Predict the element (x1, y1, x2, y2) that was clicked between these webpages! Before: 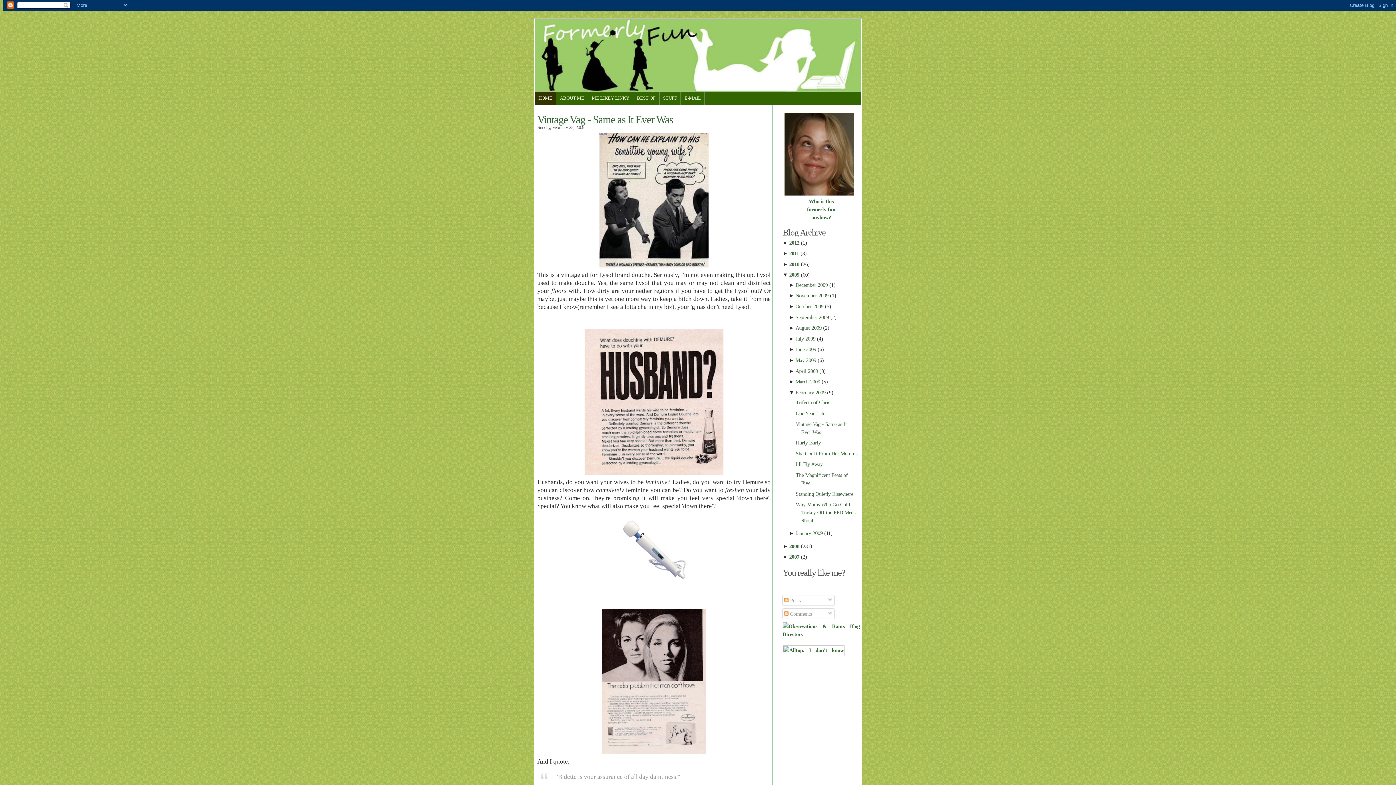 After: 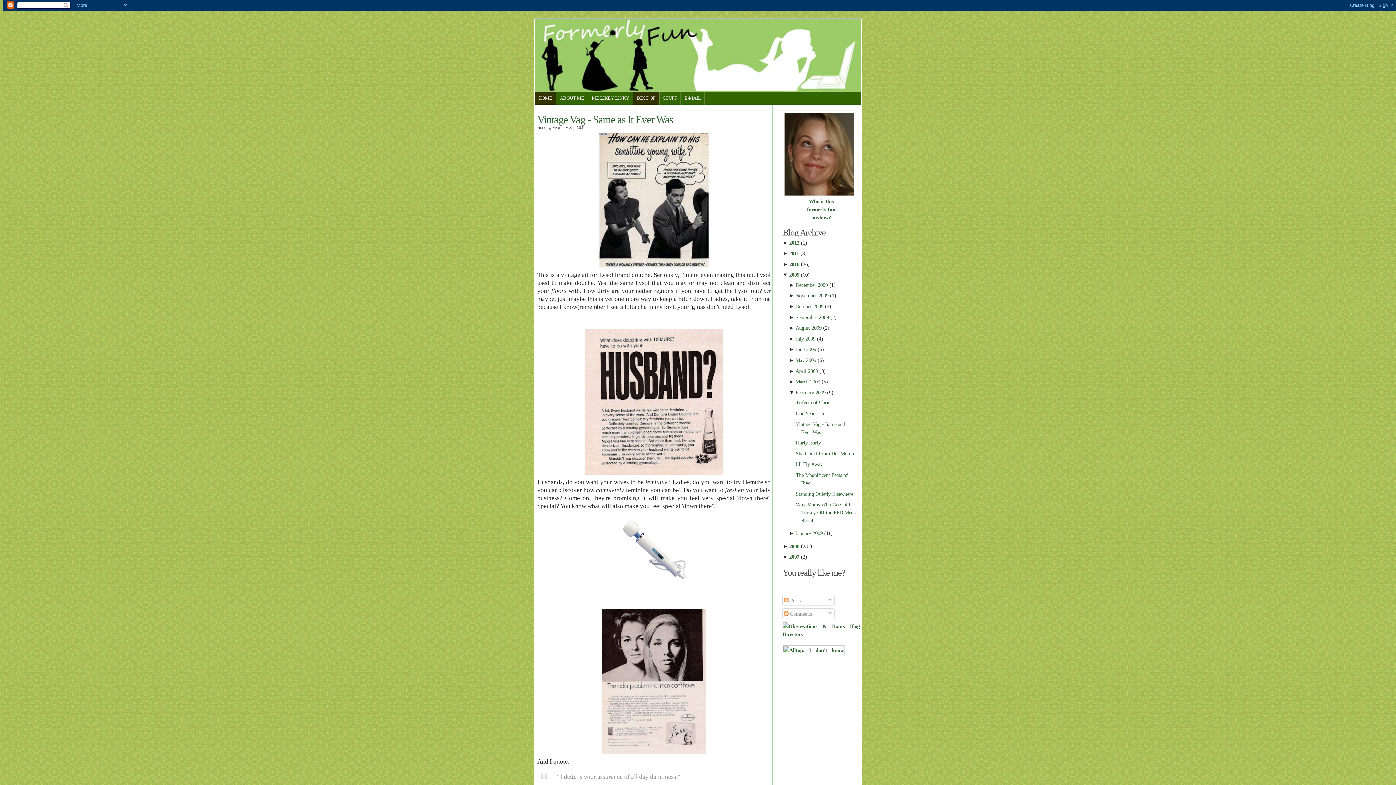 Action: bbox: (633, 92, 659, 104) label: BEST OF